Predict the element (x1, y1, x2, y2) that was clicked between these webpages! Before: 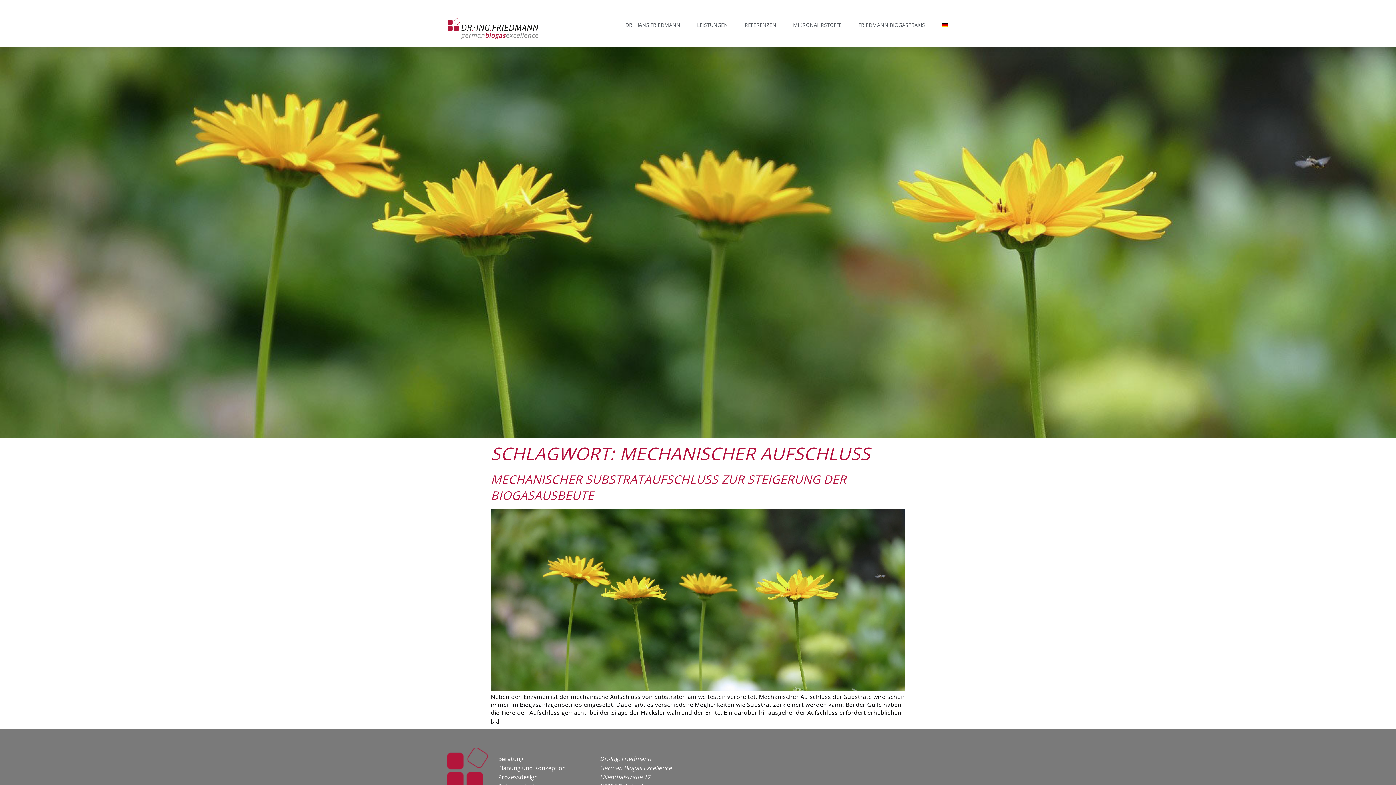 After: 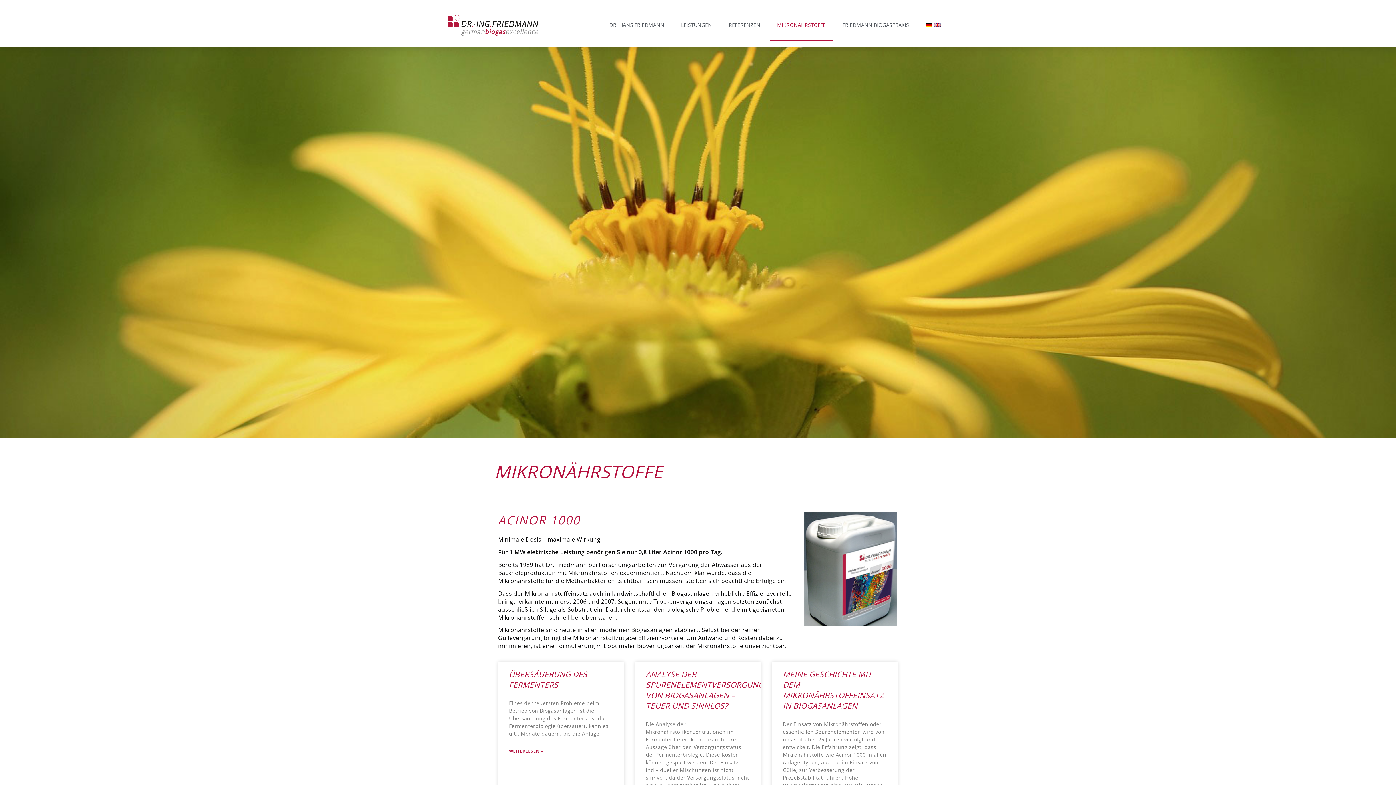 Action: bbox: (785, 8, 849, 41) label: MIKRONÄHRSTOFFE